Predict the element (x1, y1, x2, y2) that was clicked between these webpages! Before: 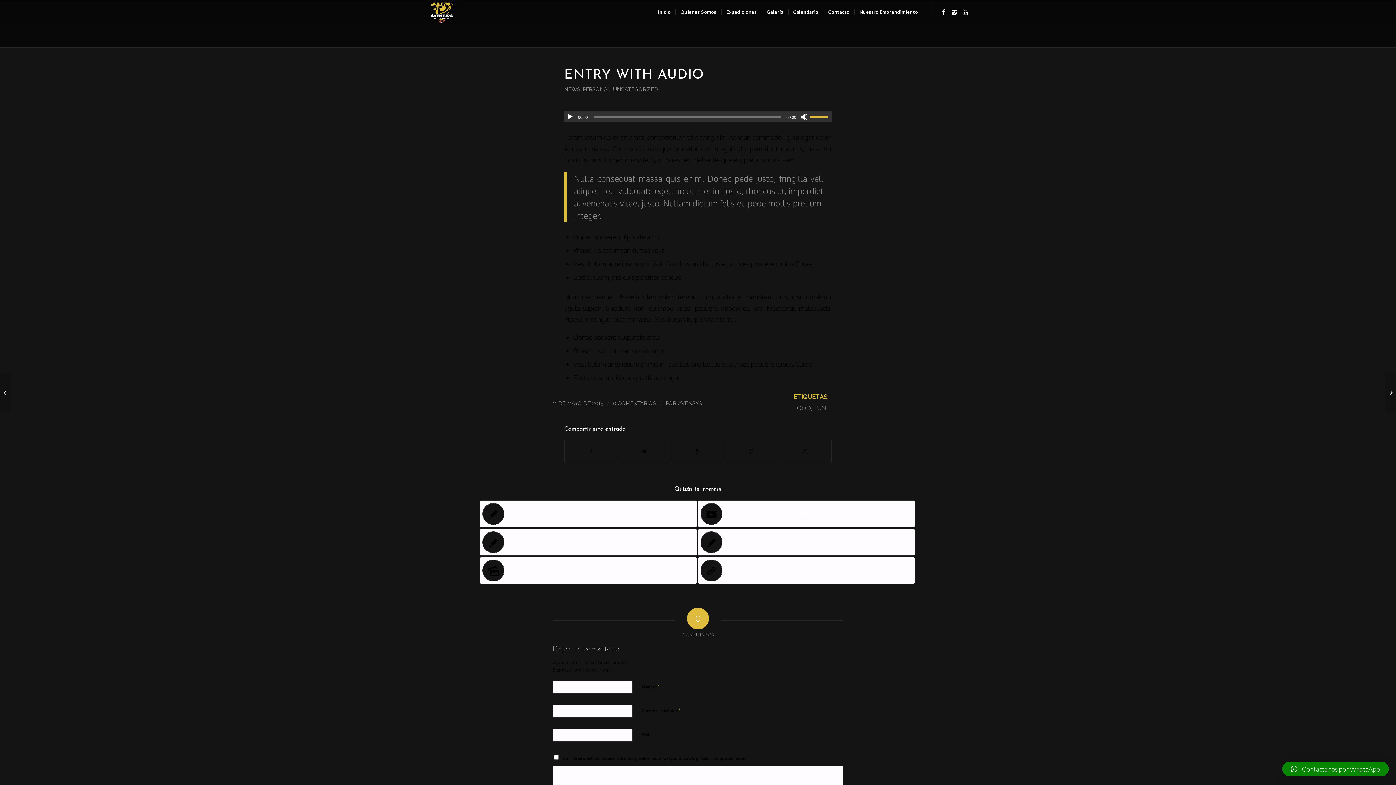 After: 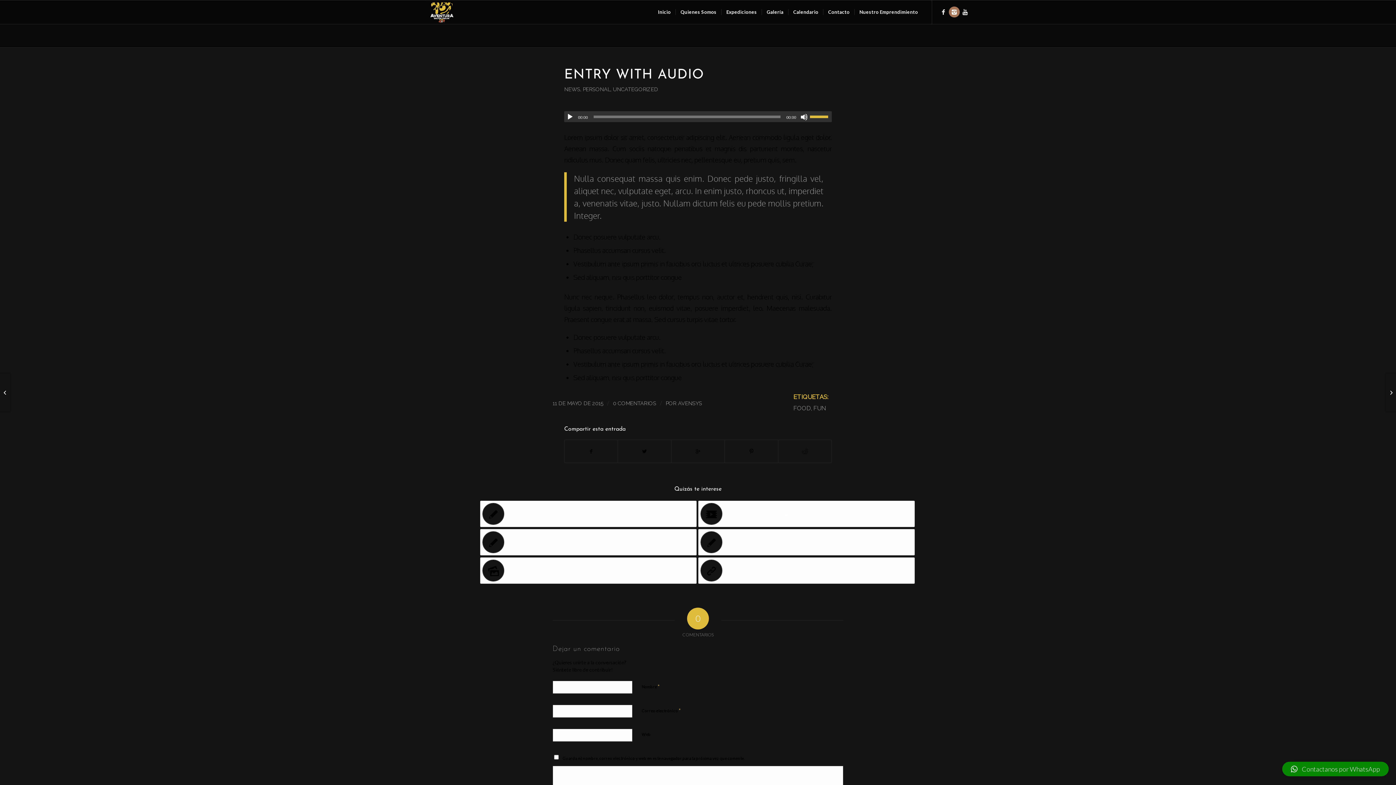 Action: bbox: (949, 6, 960, 17)